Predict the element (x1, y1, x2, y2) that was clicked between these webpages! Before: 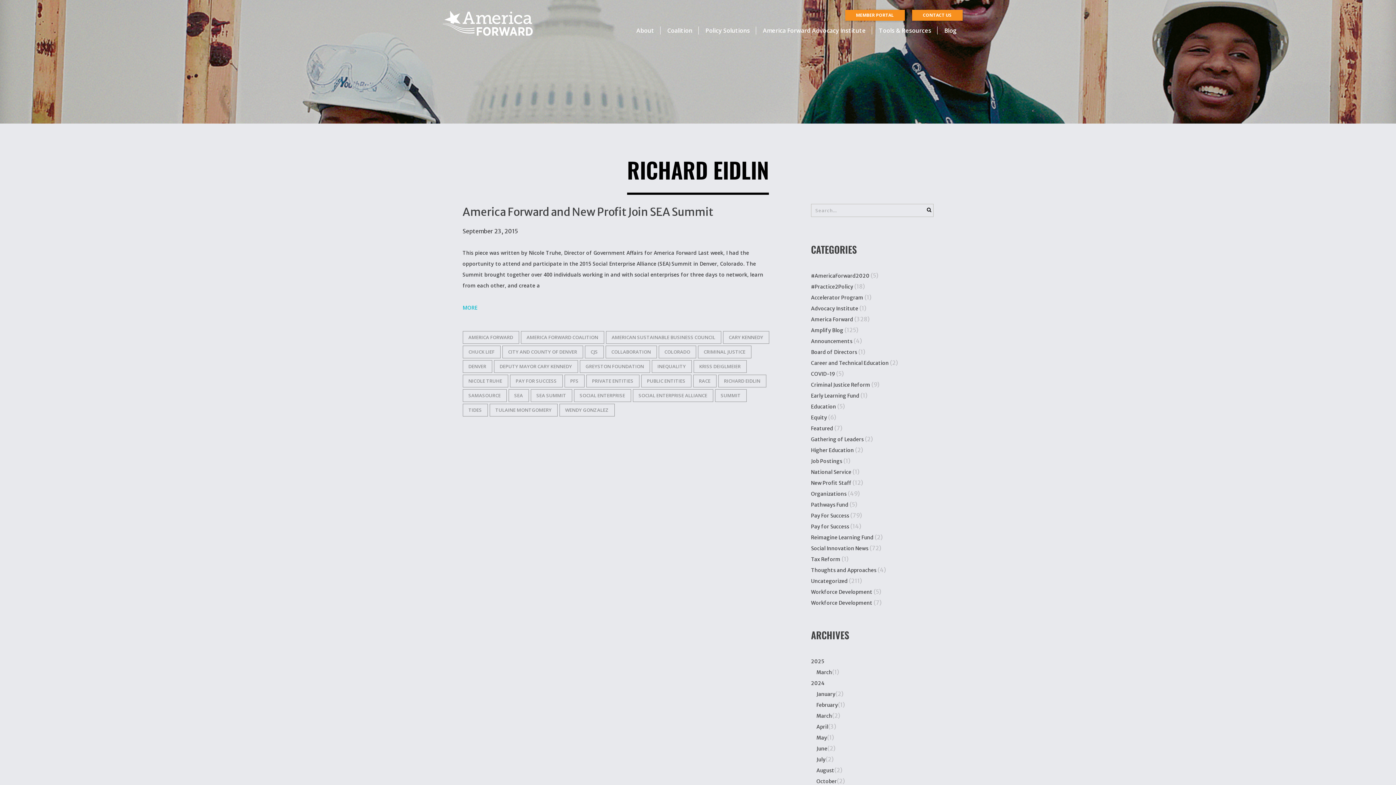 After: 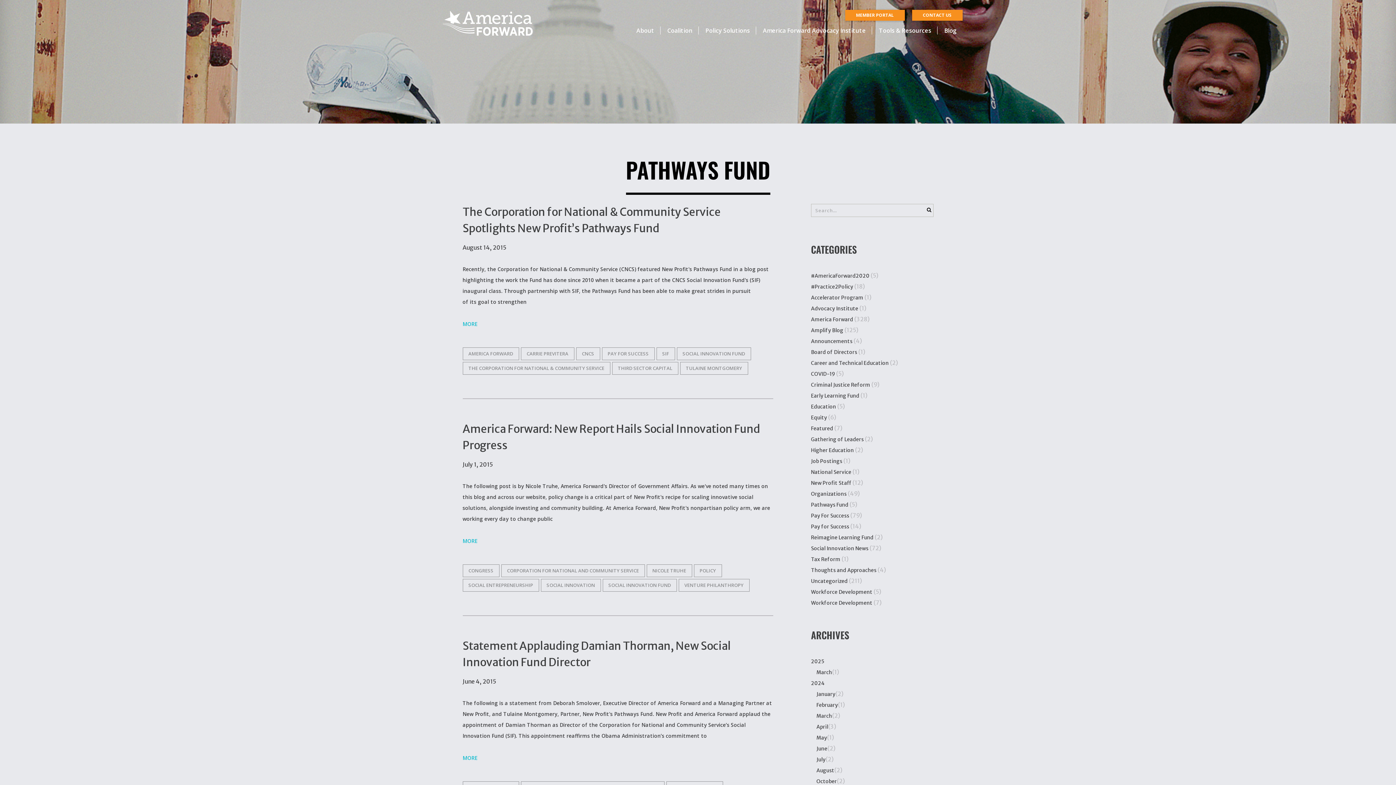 Action: label: Pathways Fund bbox: (811, 501, 848, 508)